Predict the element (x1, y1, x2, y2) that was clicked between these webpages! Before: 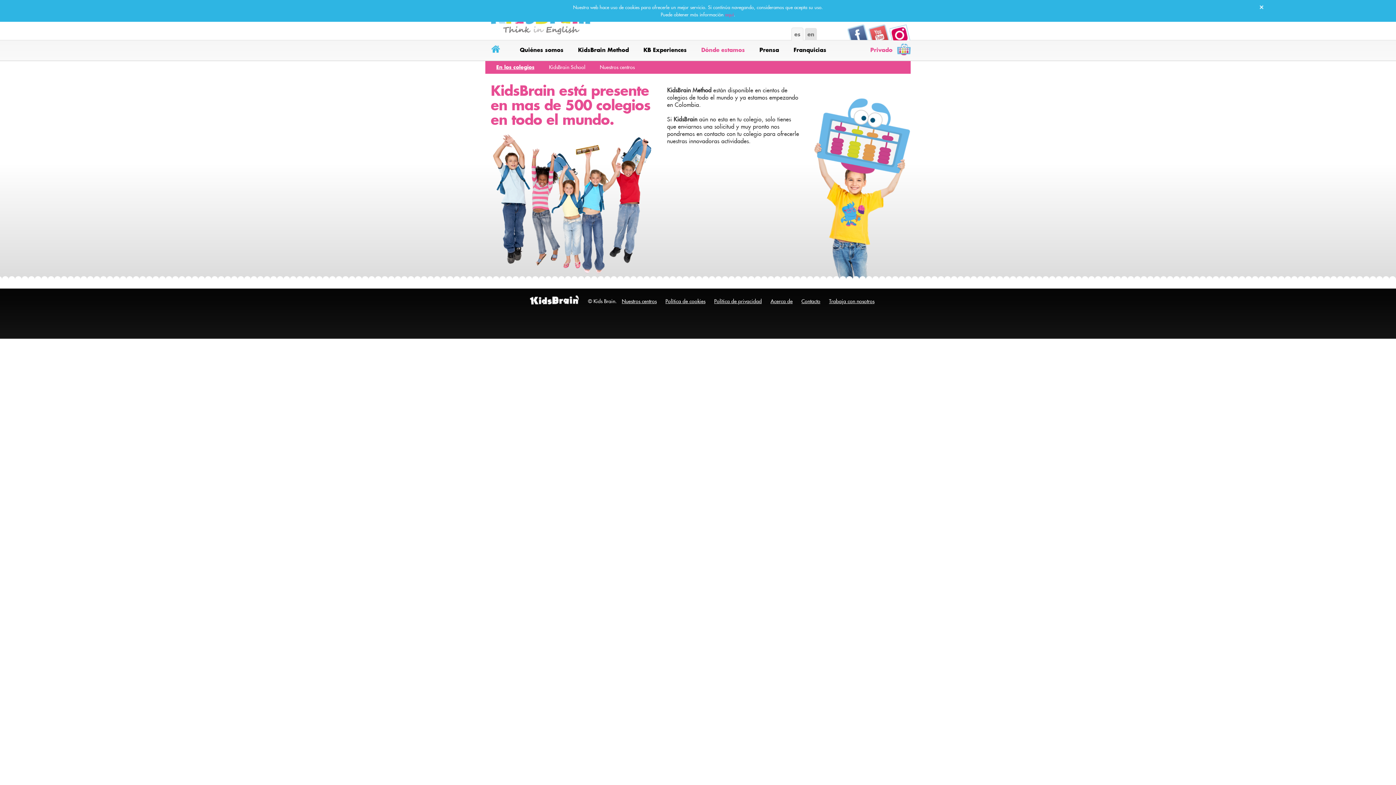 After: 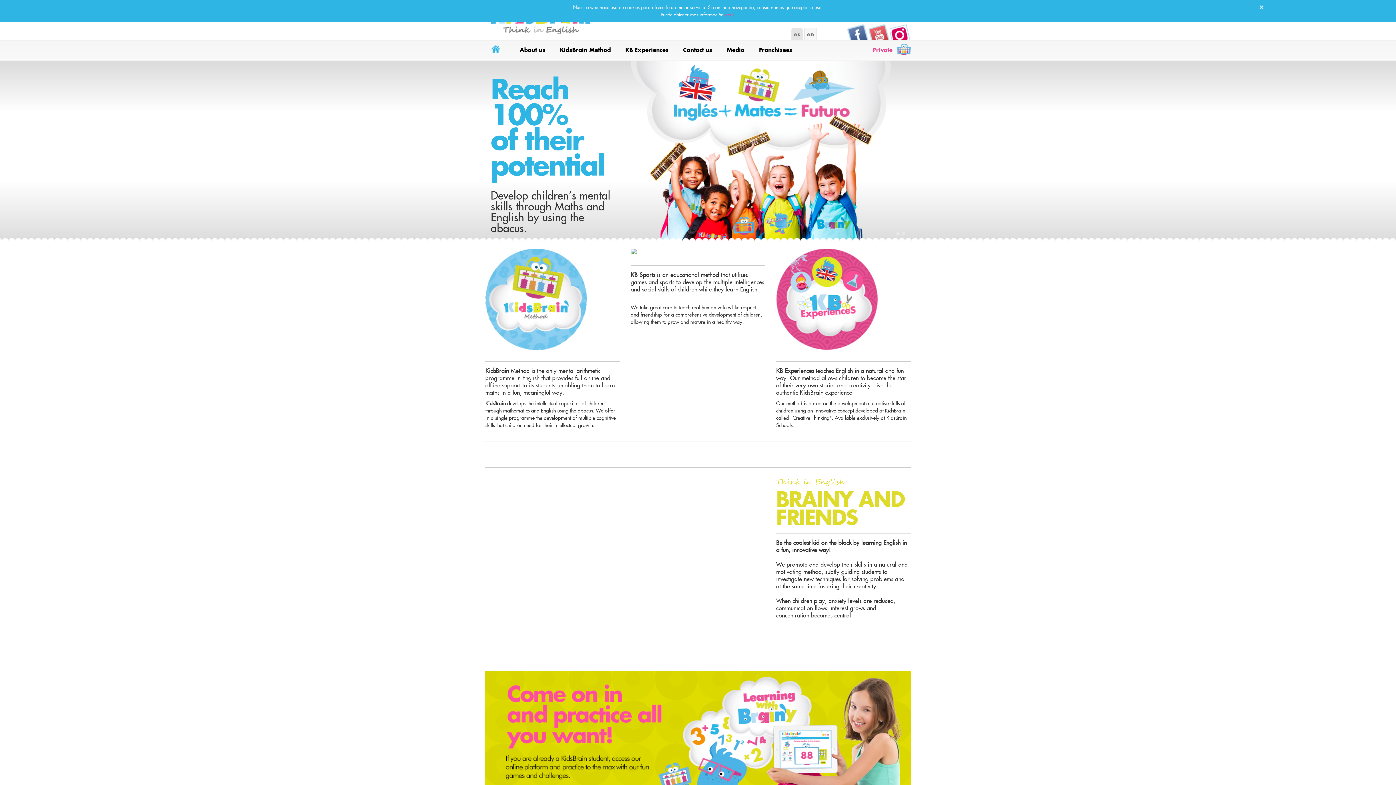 Action: label: en bbox: (805, 28, 817, 40)